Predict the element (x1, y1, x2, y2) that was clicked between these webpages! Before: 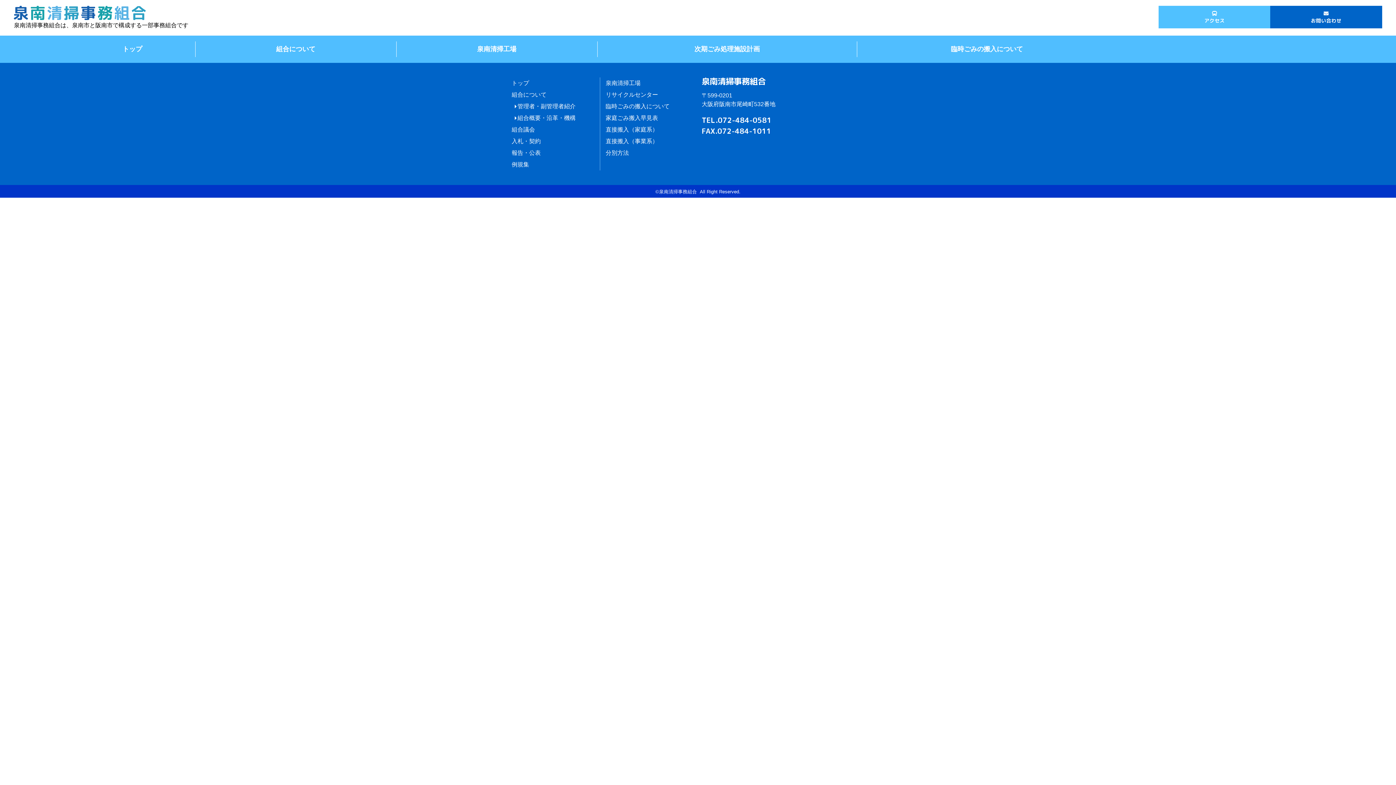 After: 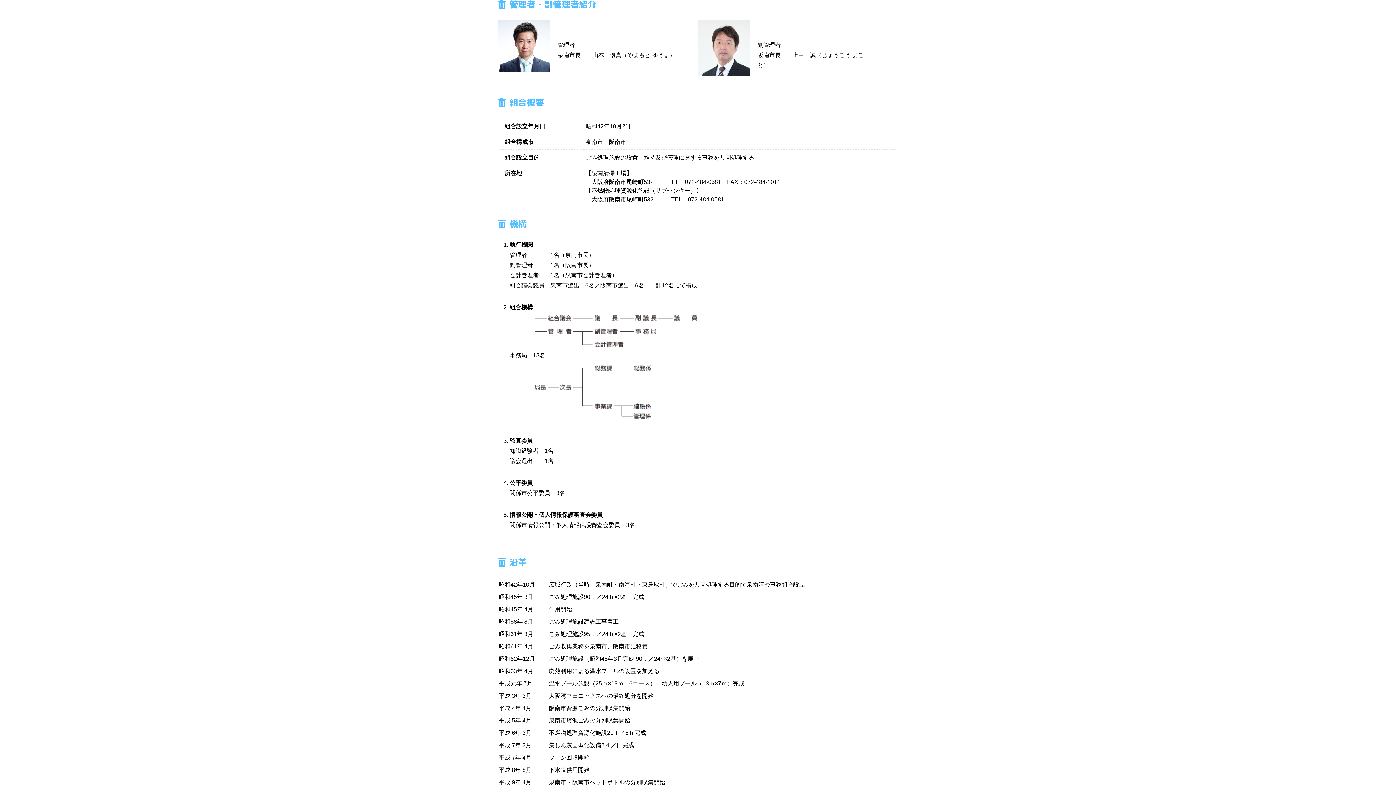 Action: bbox: (517, 100, 600, 112) label: 管理者・副管理者紹介